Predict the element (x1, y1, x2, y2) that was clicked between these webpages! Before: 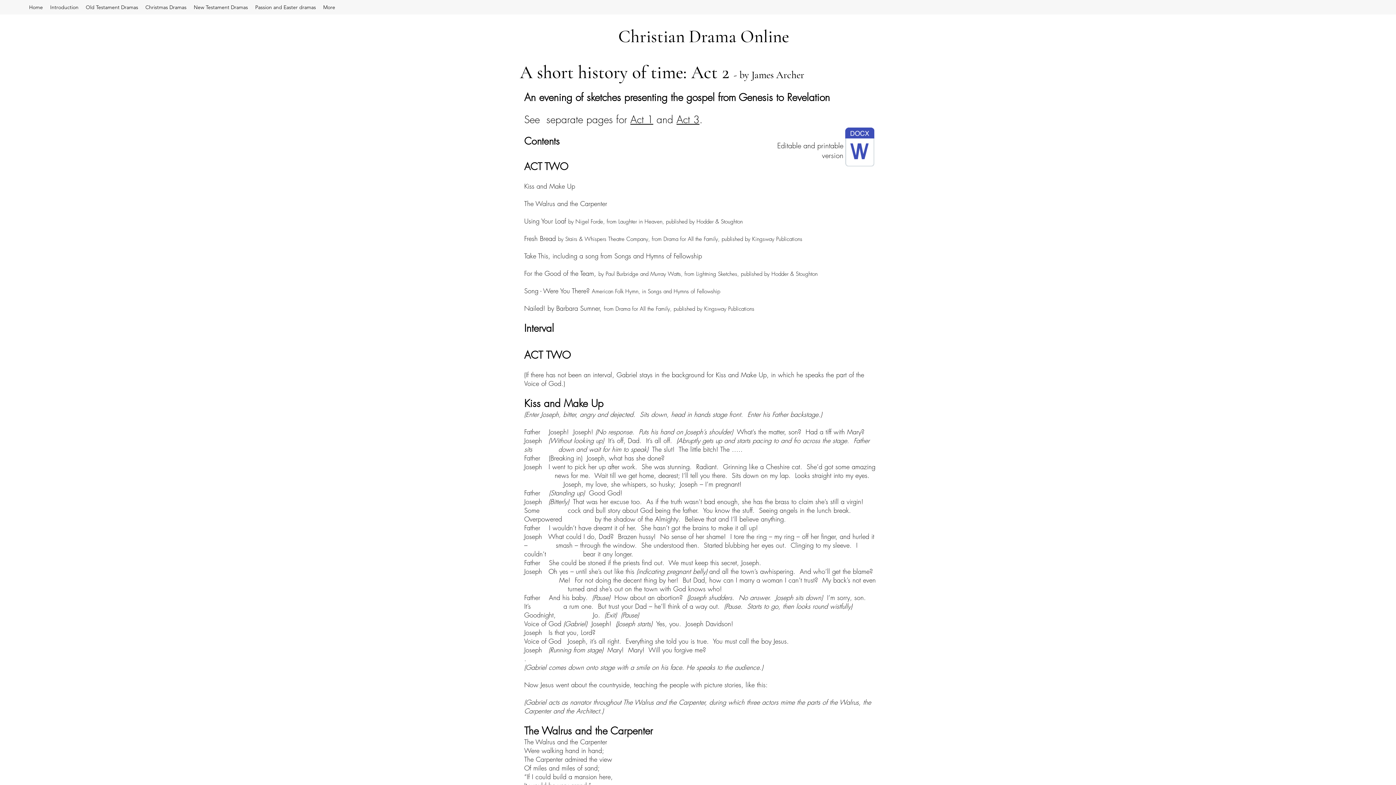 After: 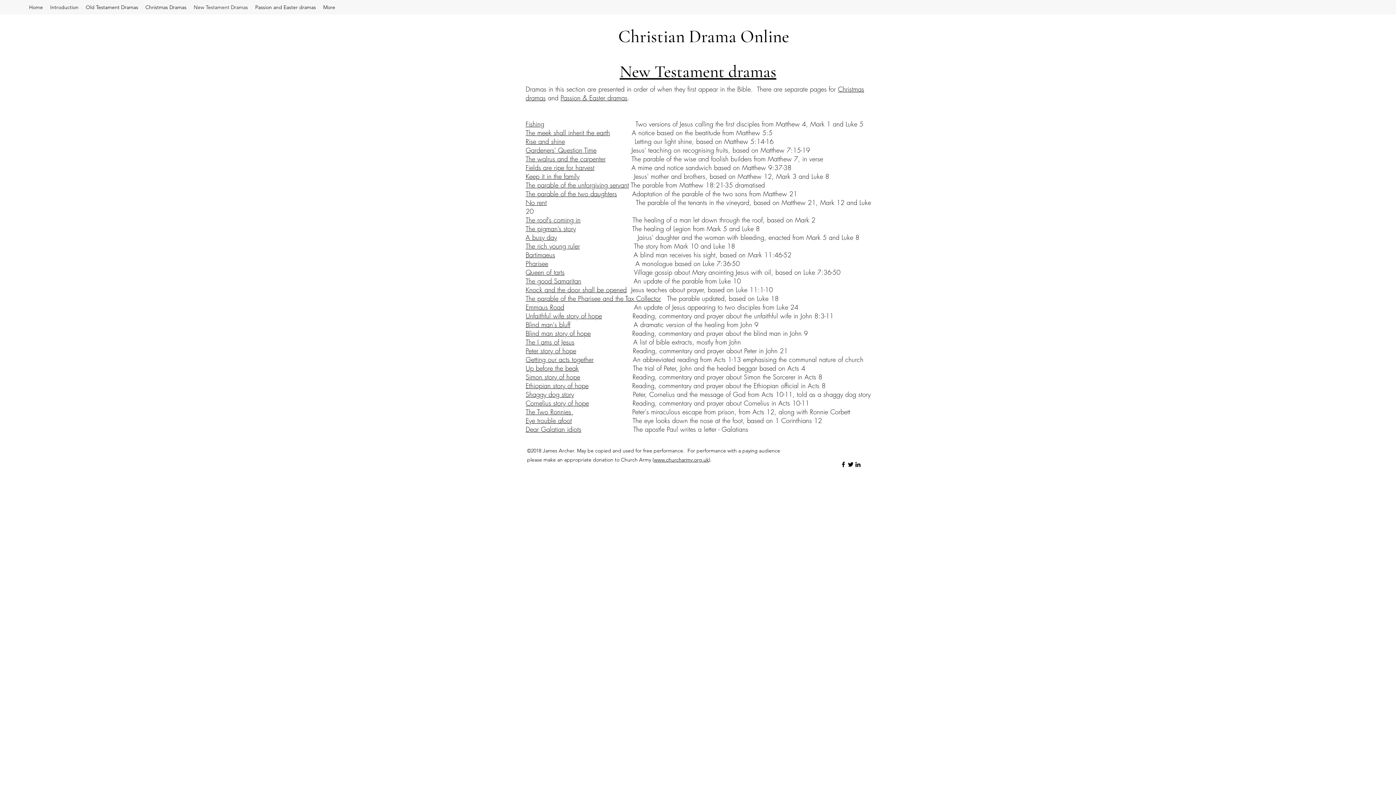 Action: bbox: (190, 1, 251, 12) label: New Testament Dramas